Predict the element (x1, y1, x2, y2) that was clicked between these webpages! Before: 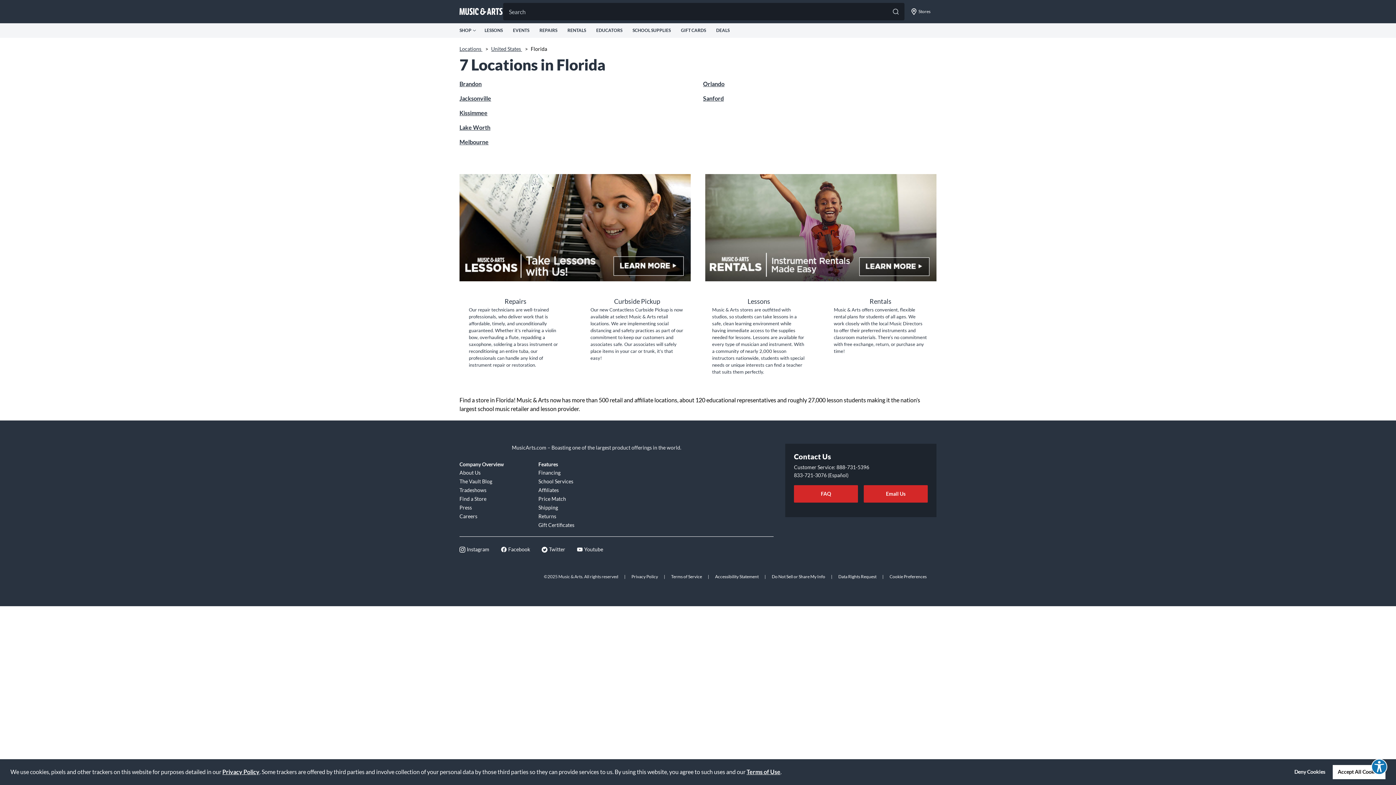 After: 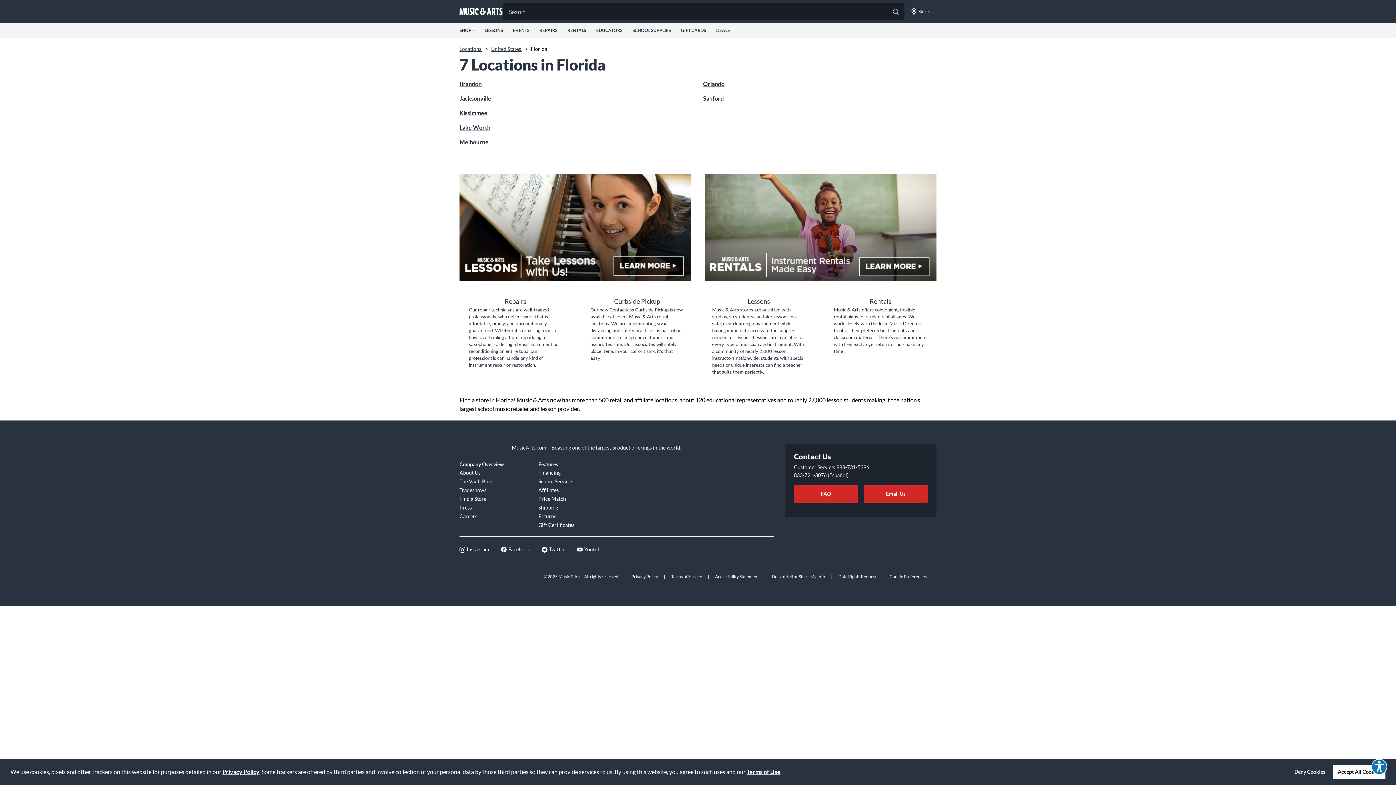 Action: label: Youtube bbox: (577, 545, 603, 553)